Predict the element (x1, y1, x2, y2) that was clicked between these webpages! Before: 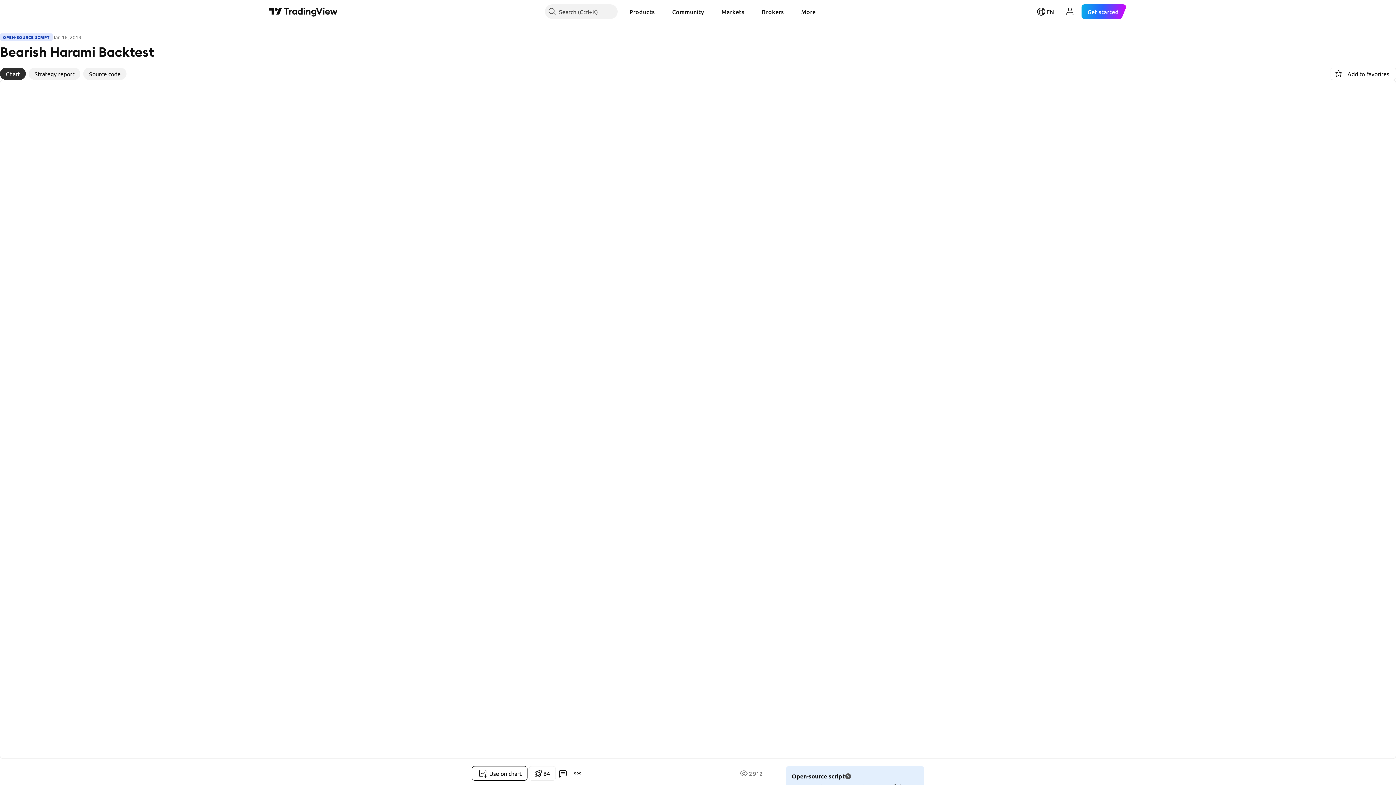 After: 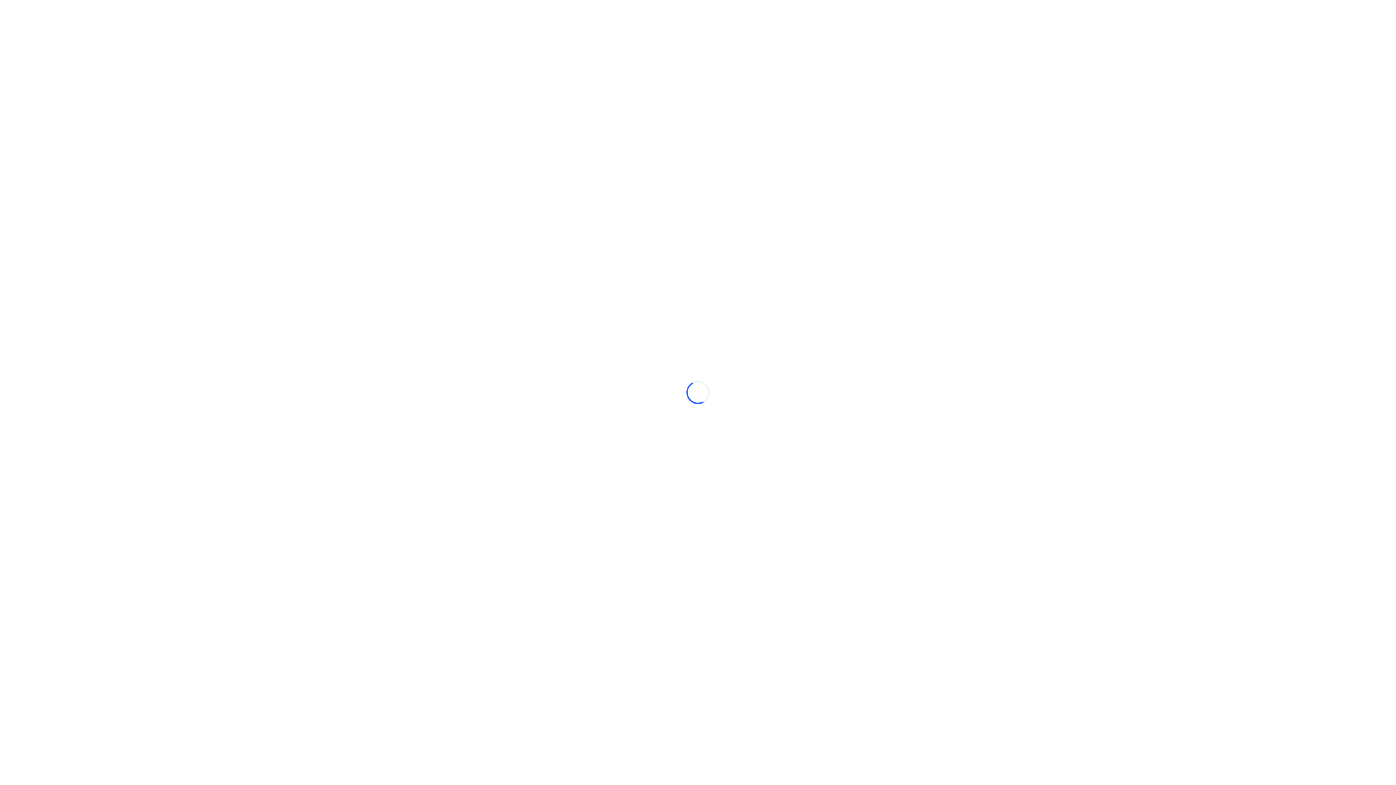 Action: label: Products bbox: (623, 4, 660, 18)